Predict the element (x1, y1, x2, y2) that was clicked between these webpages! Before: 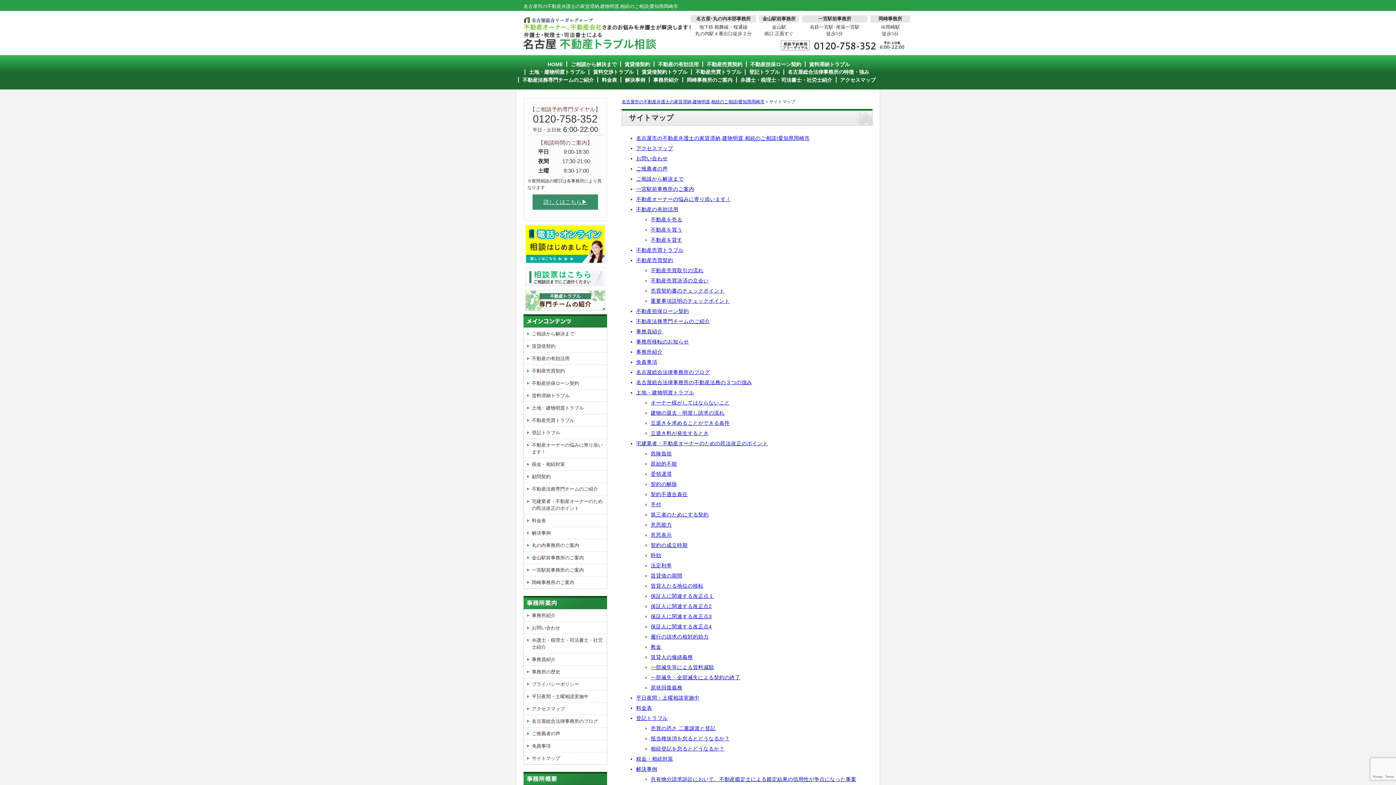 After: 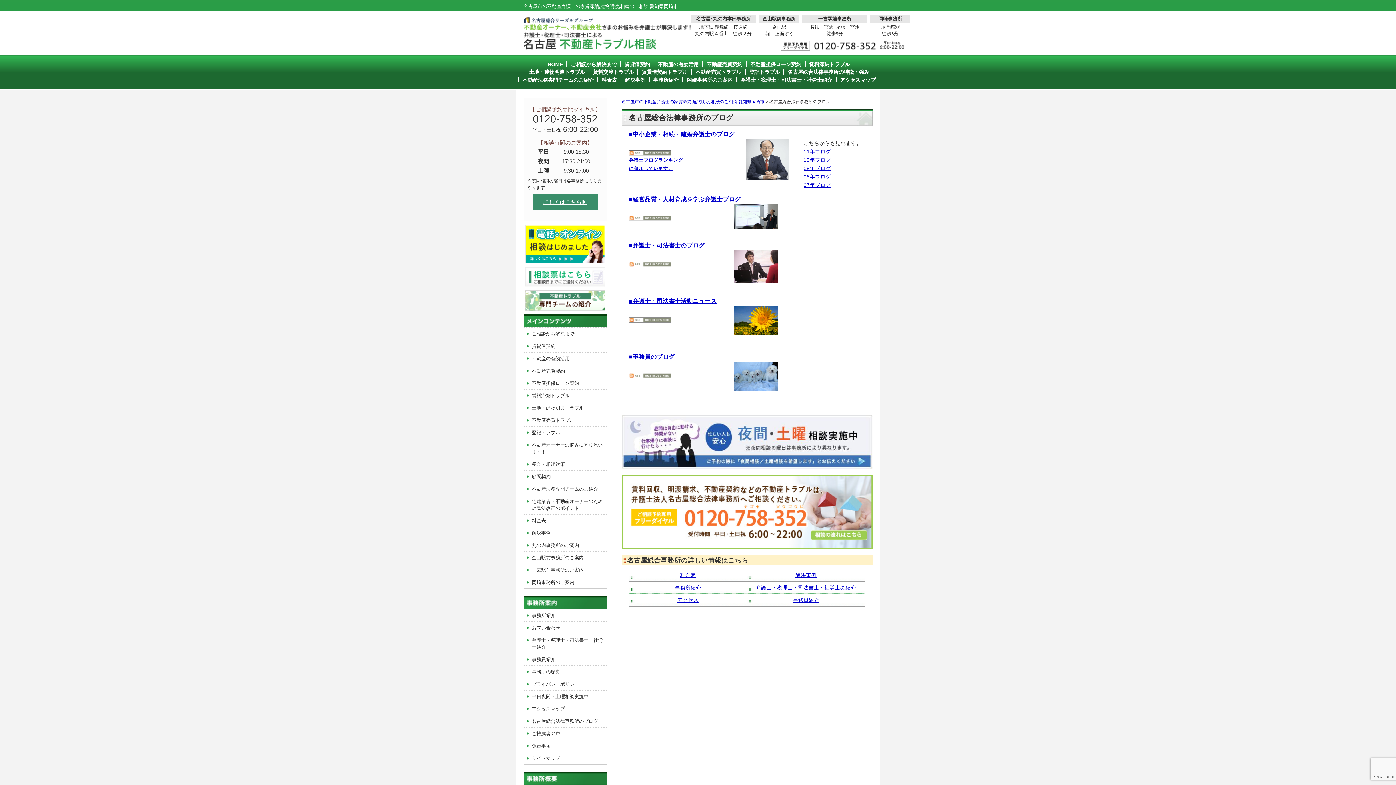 Action: bbox: (524, 715, 606, 727) label: 名古屋総合法律事務所のブログ